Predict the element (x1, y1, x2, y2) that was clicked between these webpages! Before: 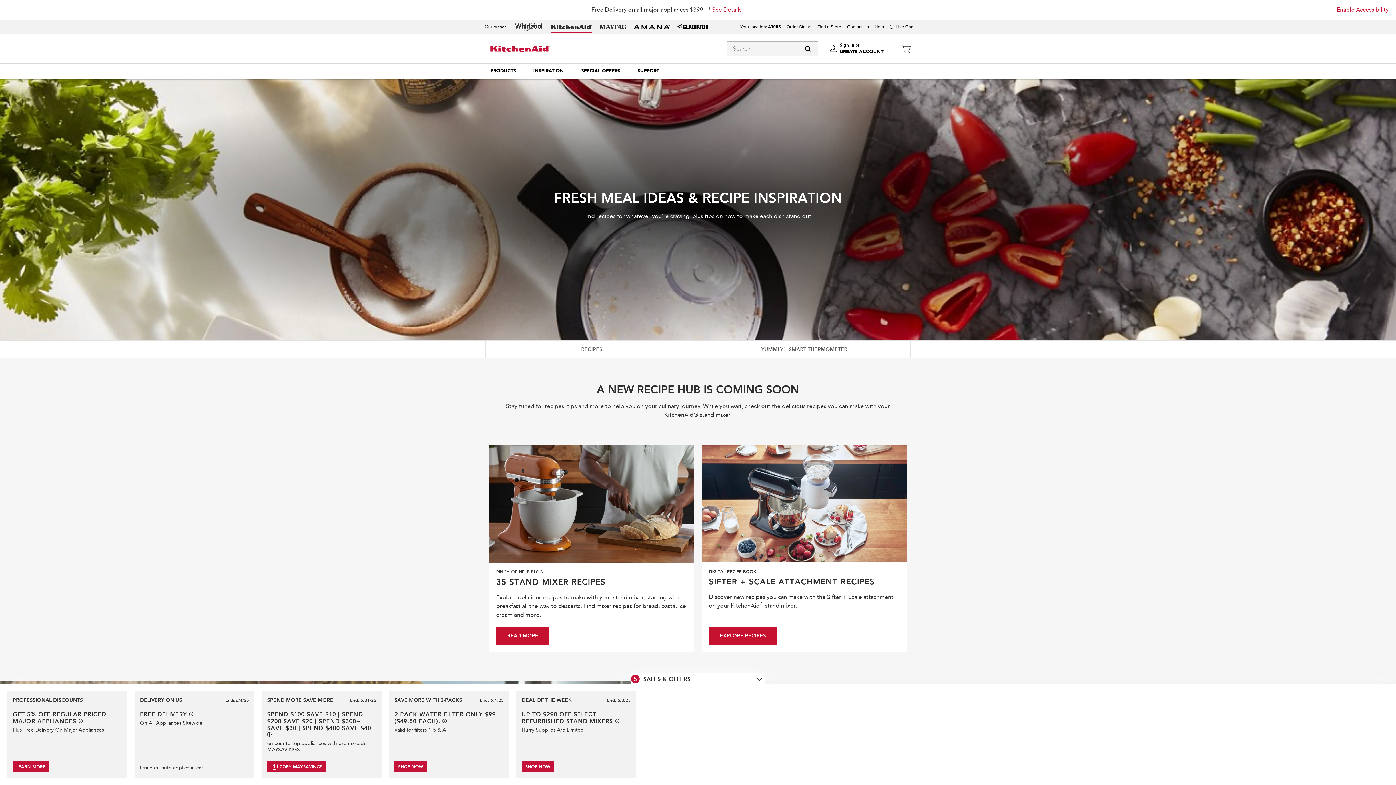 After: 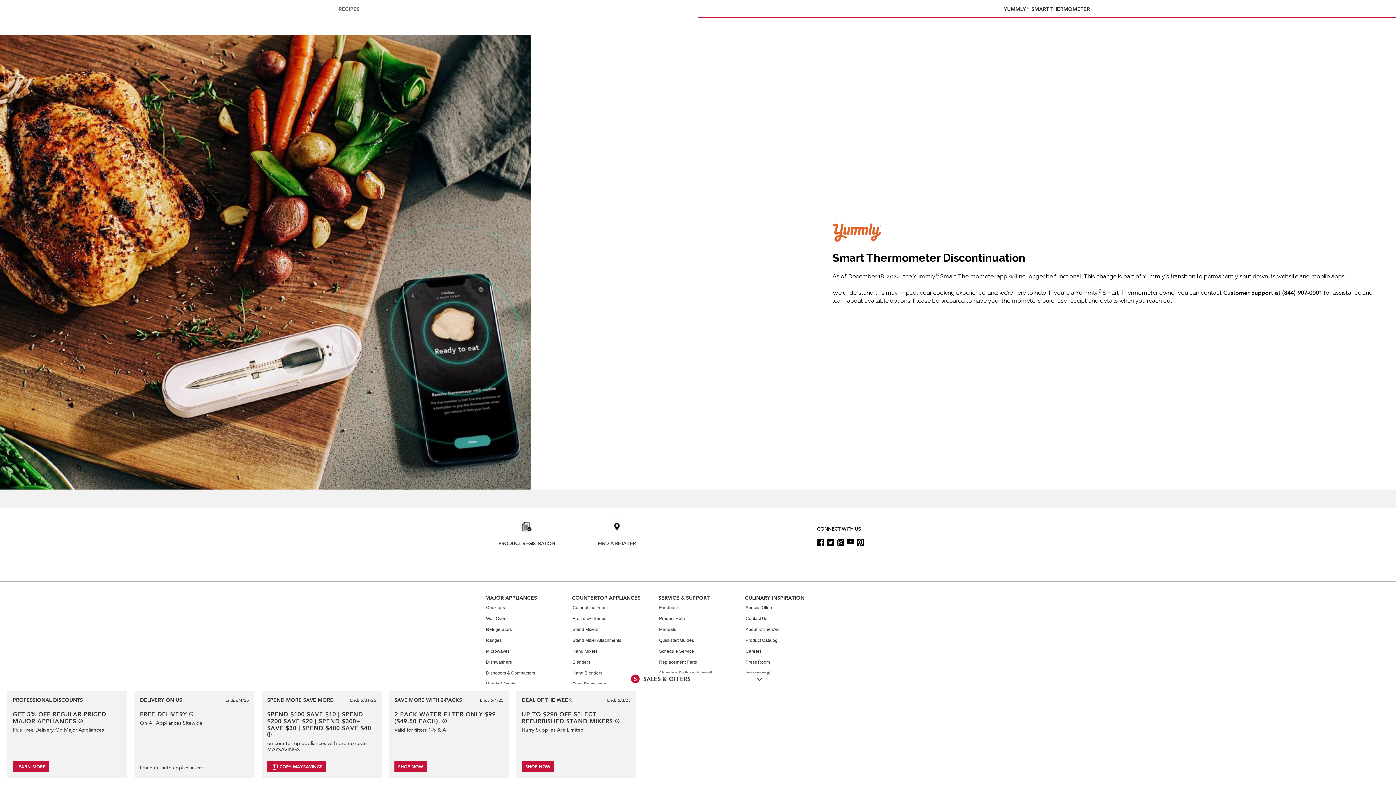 Action: label: YUMMLY® SMART THERMOMETER bbox: (698, 340, 910, 358)